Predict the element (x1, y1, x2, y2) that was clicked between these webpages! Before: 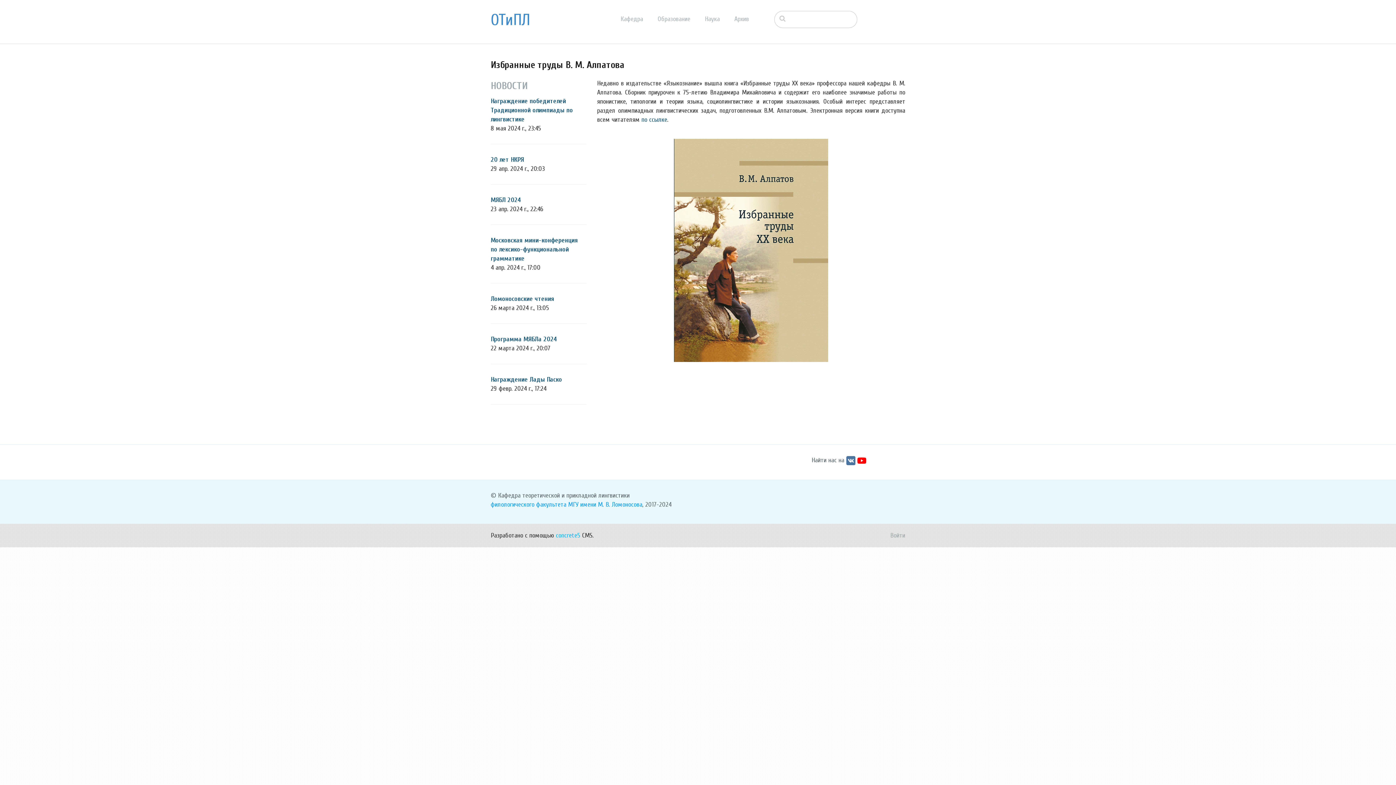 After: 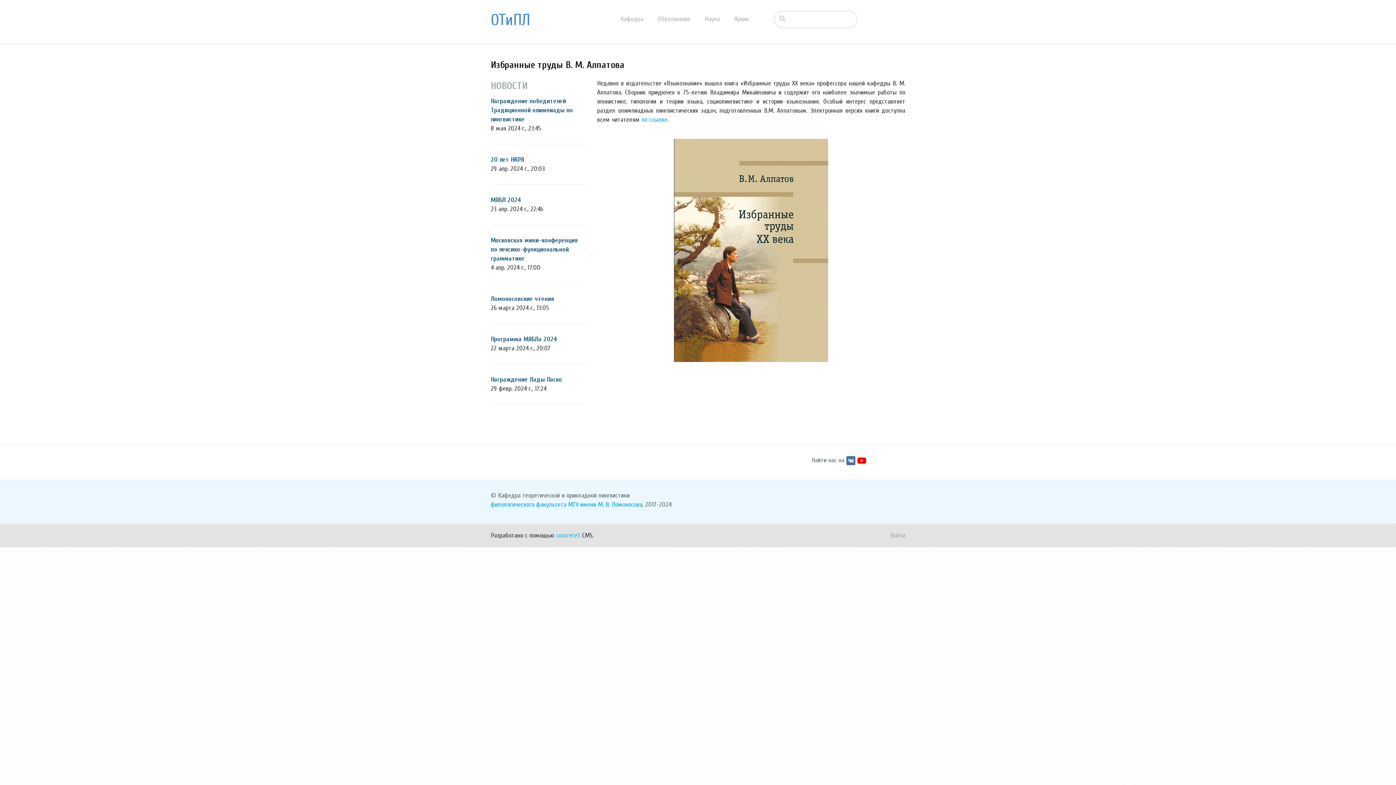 Action: bbox: (641, 116, 667, 123) label: по ссылке